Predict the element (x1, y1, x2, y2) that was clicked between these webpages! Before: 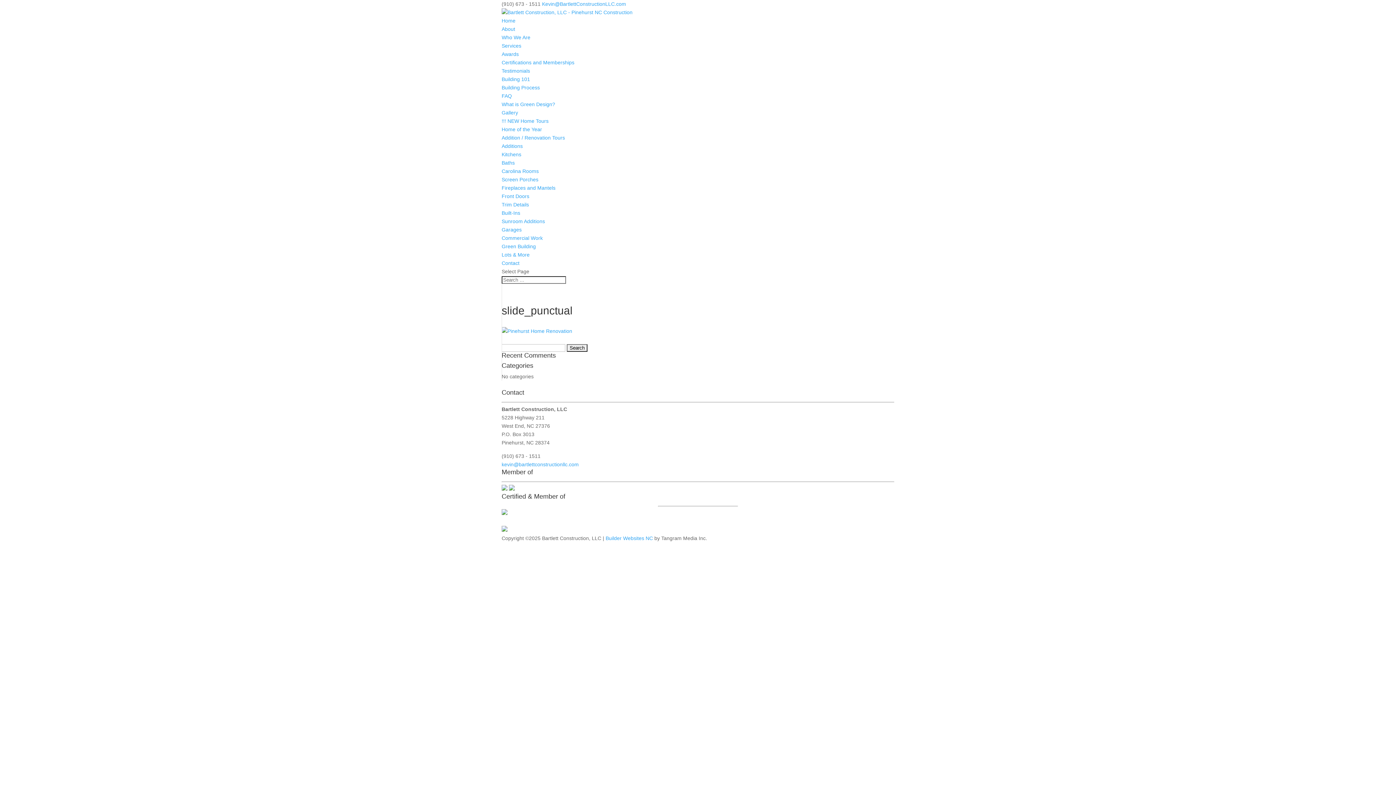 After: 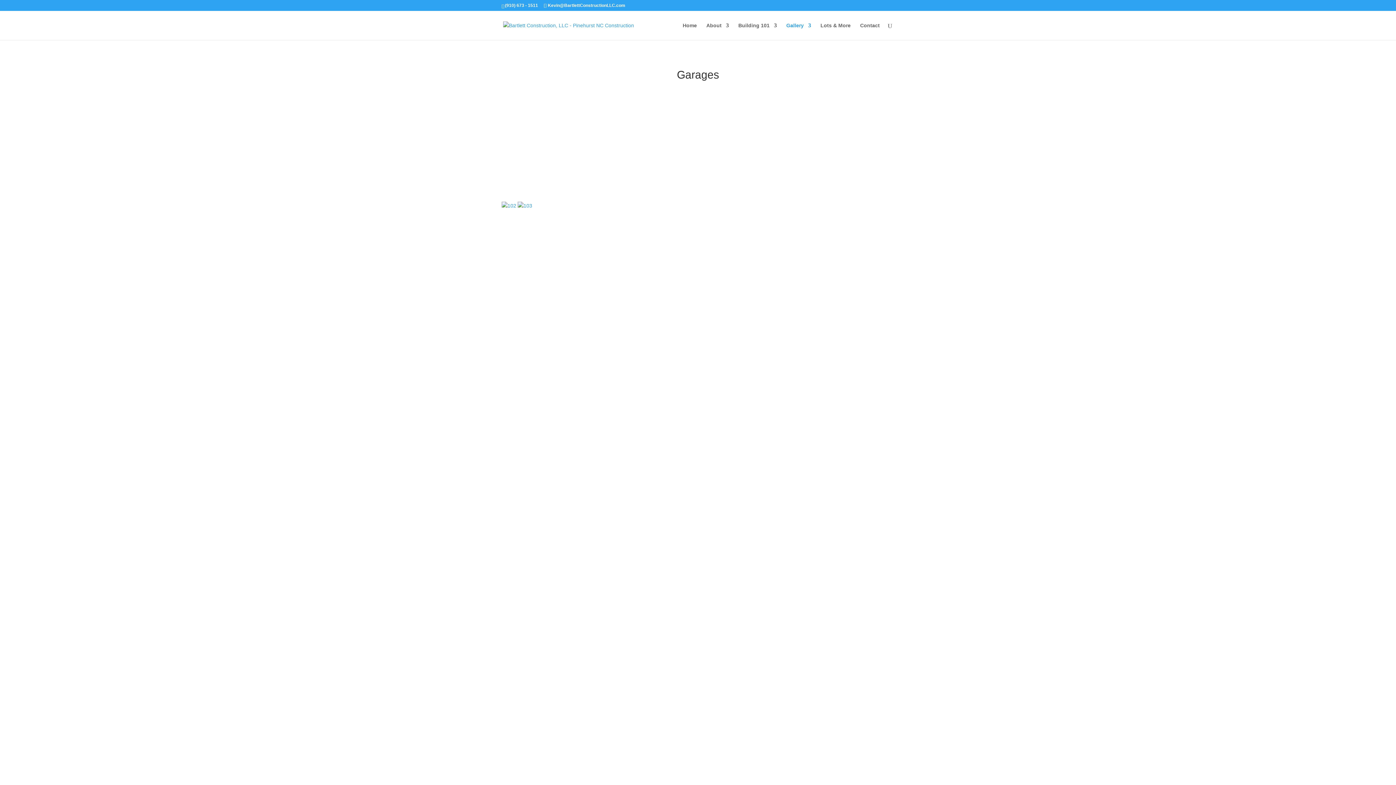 Action: bbox: (501, 226, 521, 232) label: Garages